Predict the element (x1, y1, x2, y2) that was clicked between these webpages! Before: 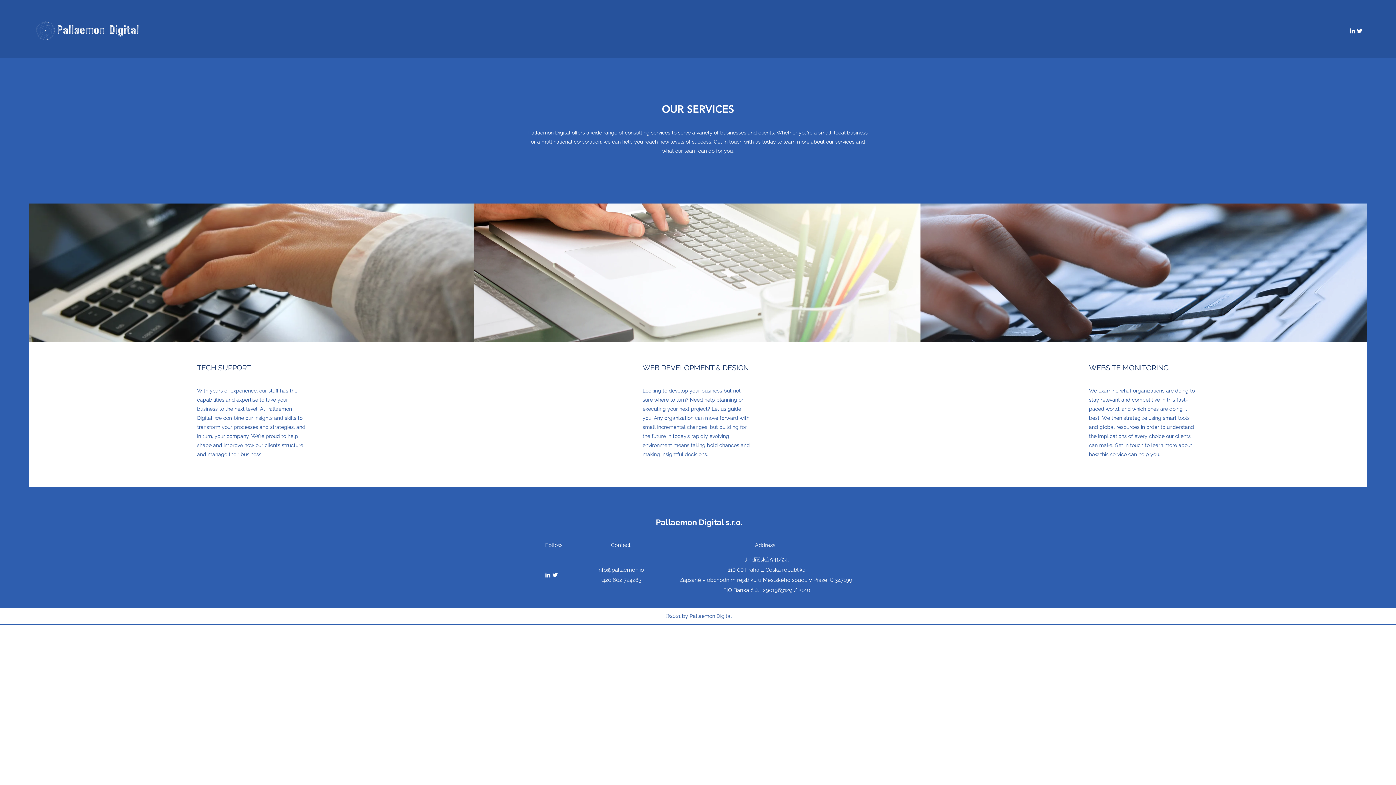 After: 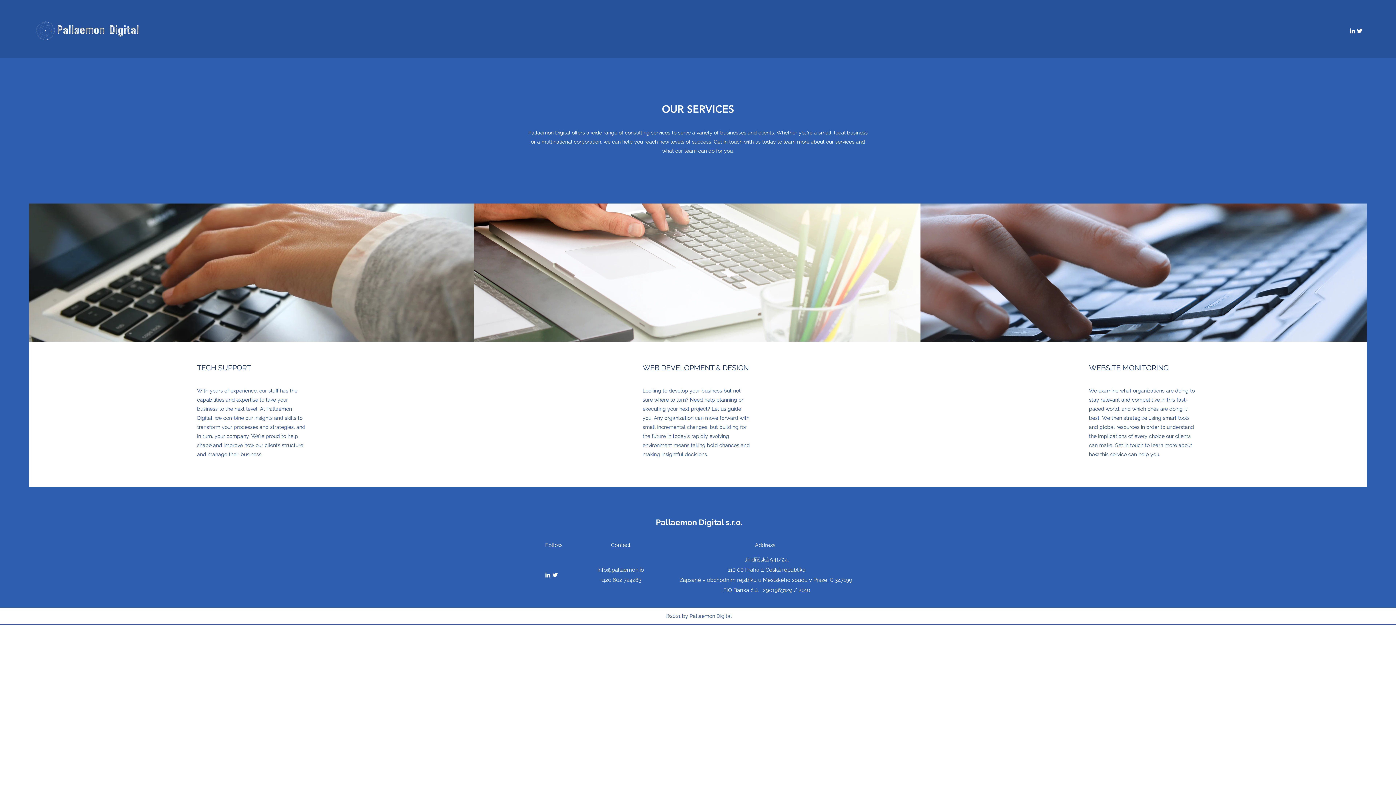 Action: bbox: (551, 571, 558, 578) label: Twitter